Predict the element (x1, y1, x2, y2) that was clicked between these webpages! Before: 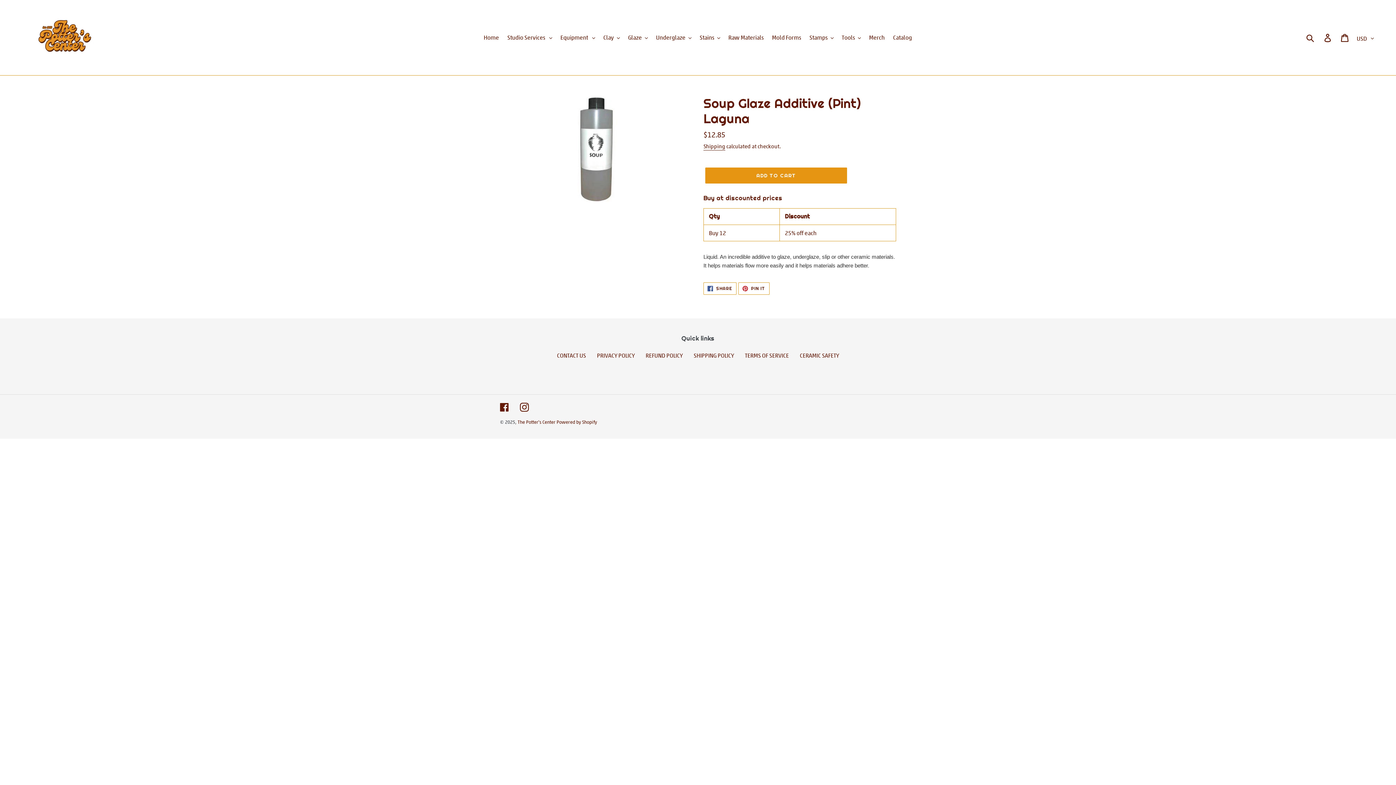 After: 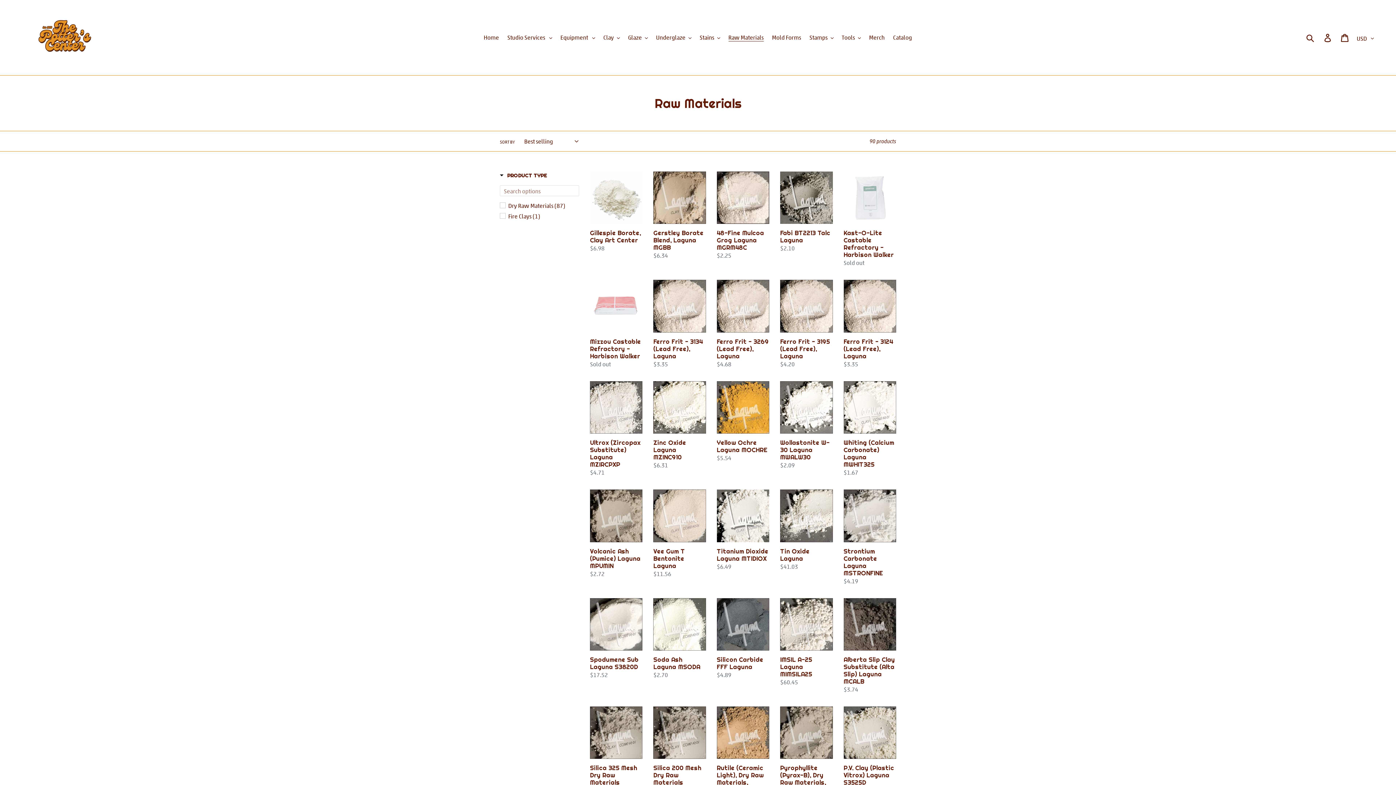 Action: label: Raw Materials bbox: (724, 32, 767, 42)